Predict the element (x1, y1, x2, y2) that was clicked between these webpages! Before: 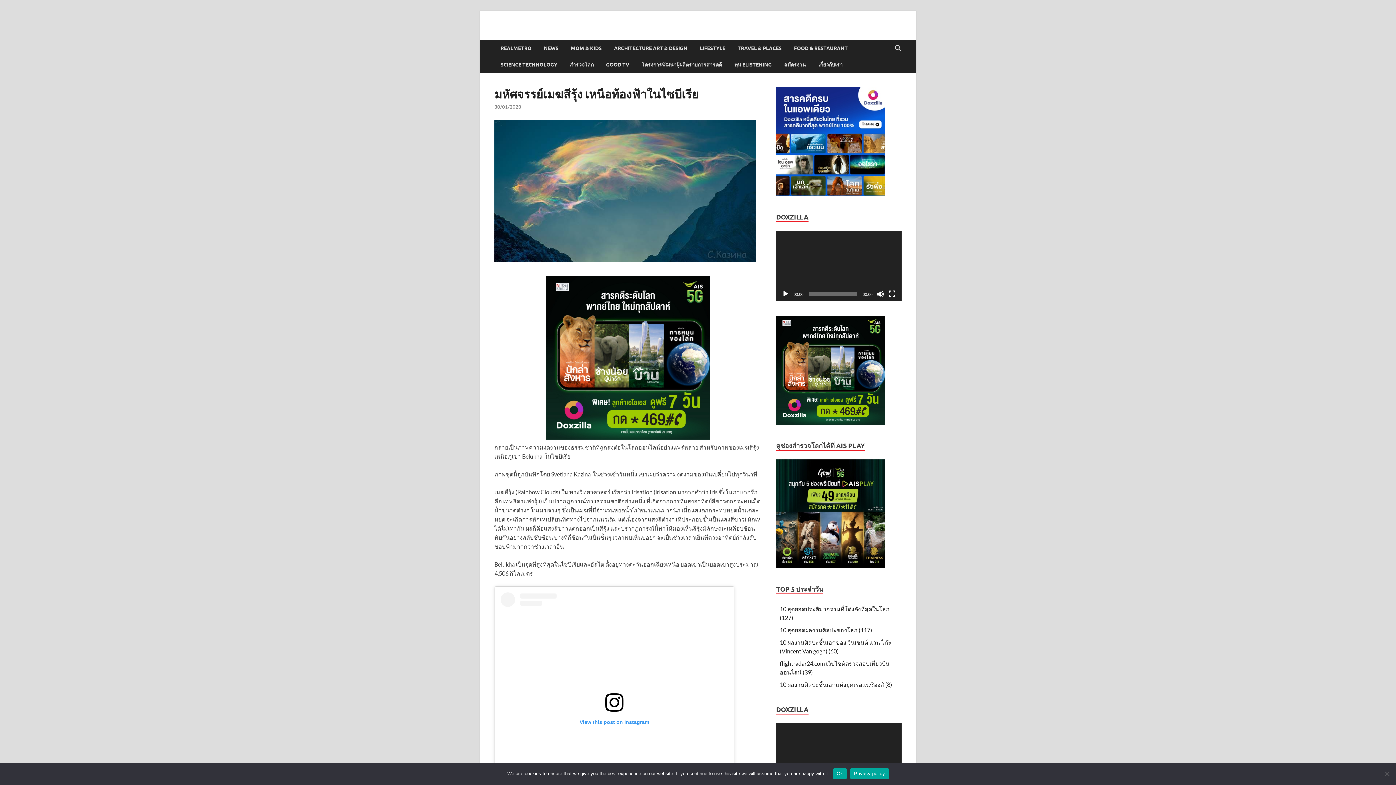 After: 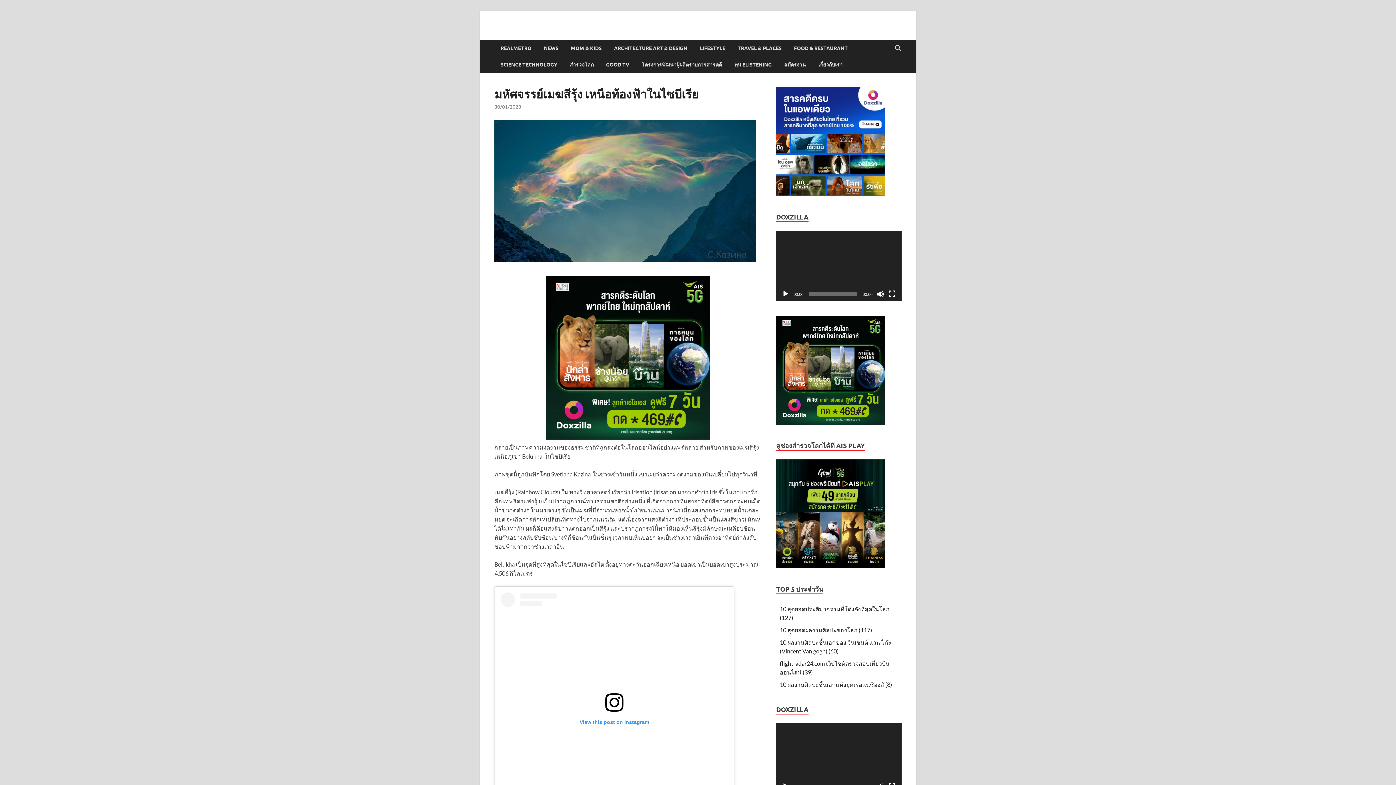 Action: label: Ok bbox: (833, 768, 846, 779)